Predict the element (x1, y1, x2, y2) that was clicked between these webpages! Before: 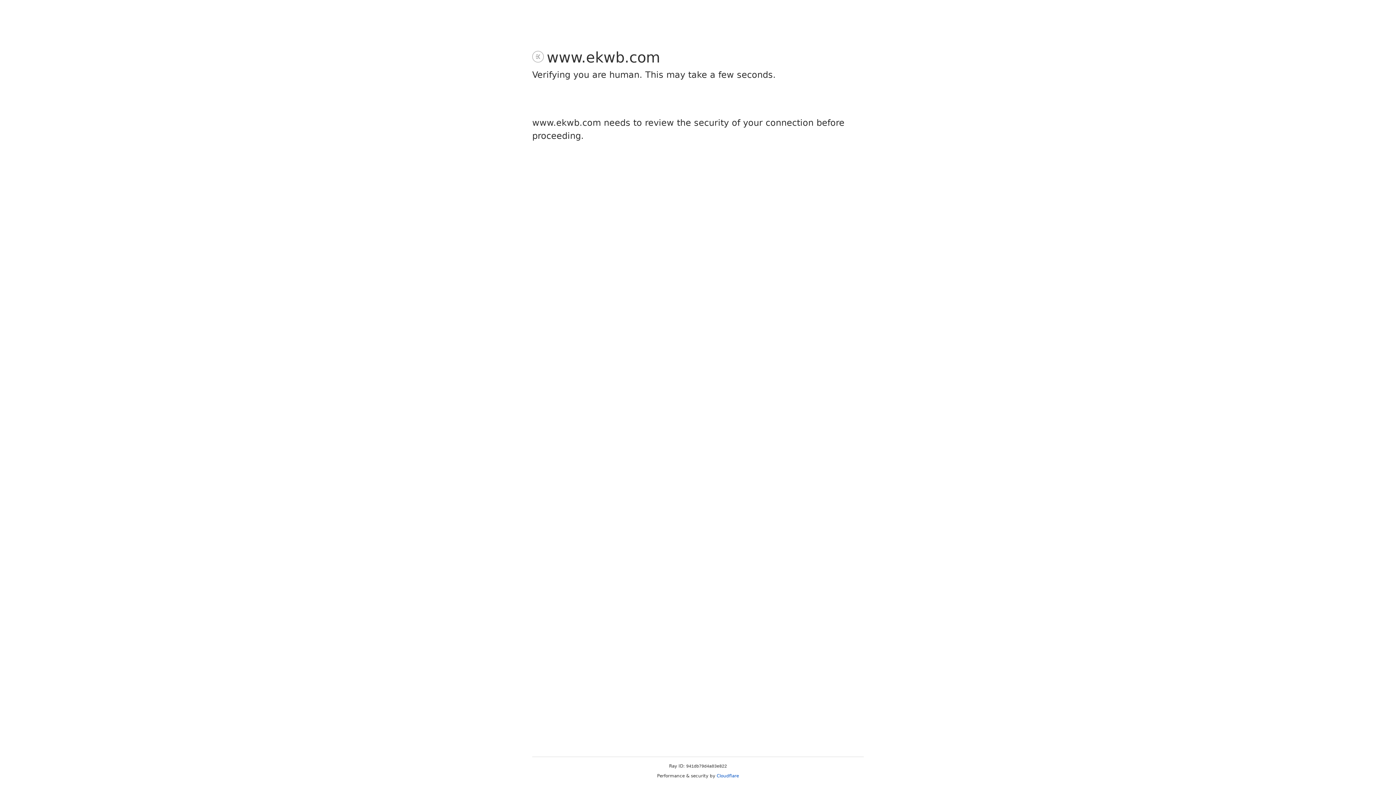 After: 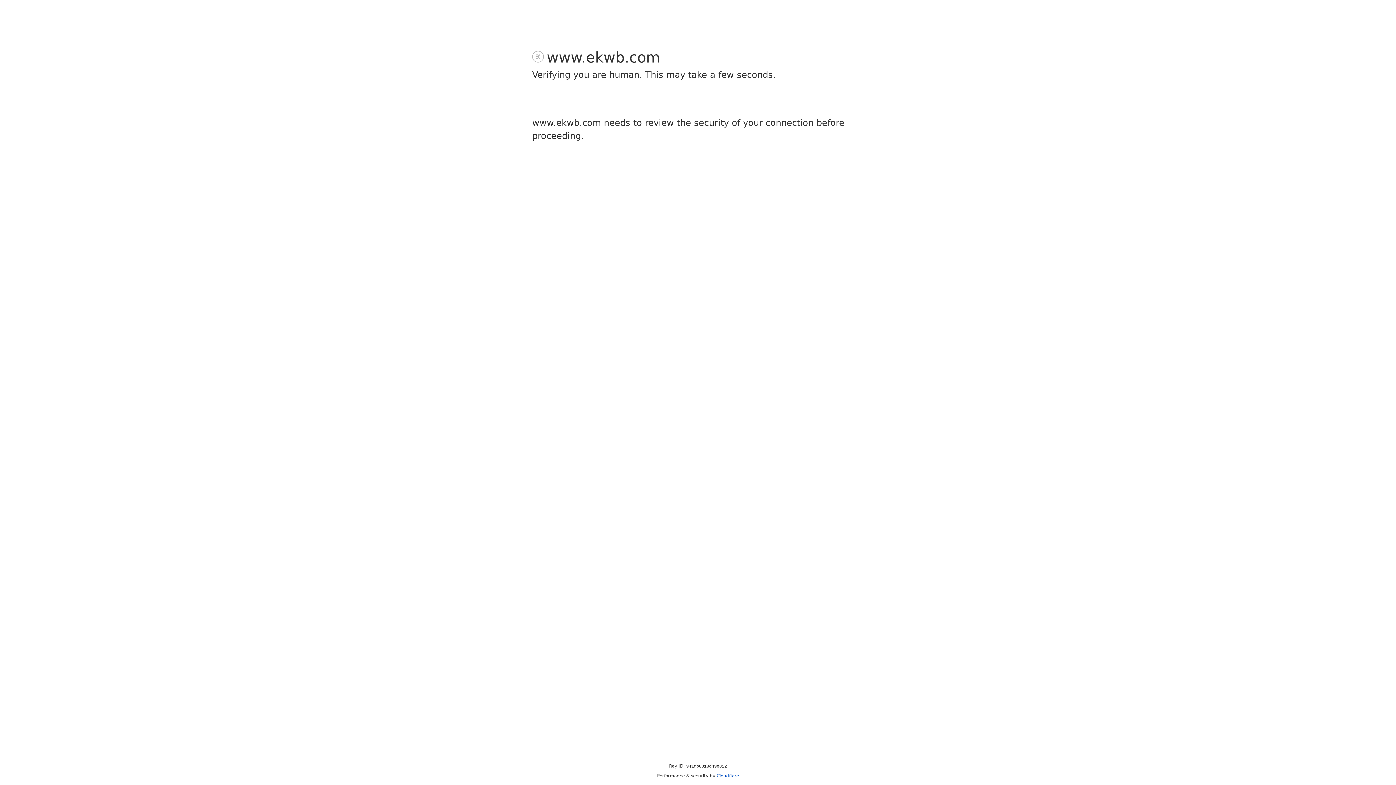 Action: label: Cloudflare bbox: (716, 773, 739, 778)